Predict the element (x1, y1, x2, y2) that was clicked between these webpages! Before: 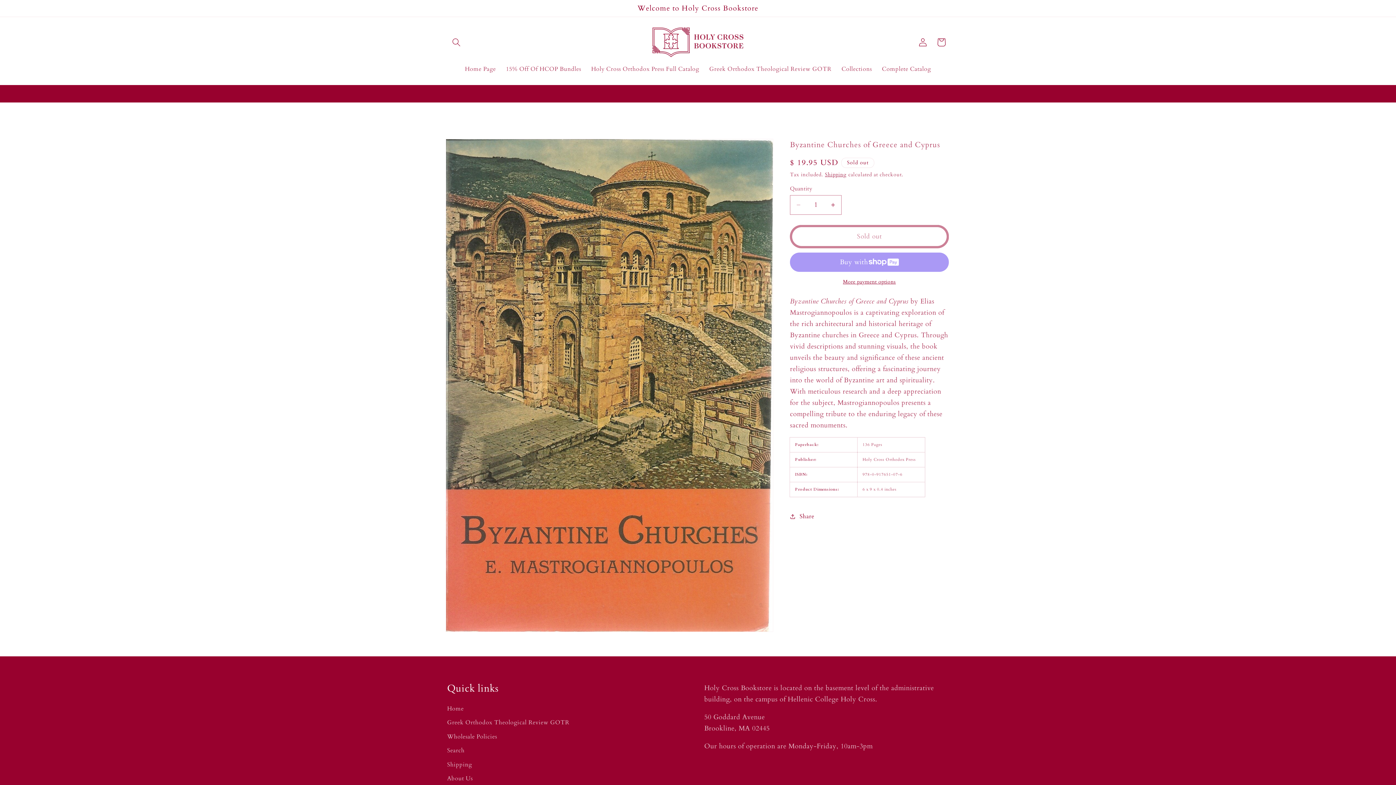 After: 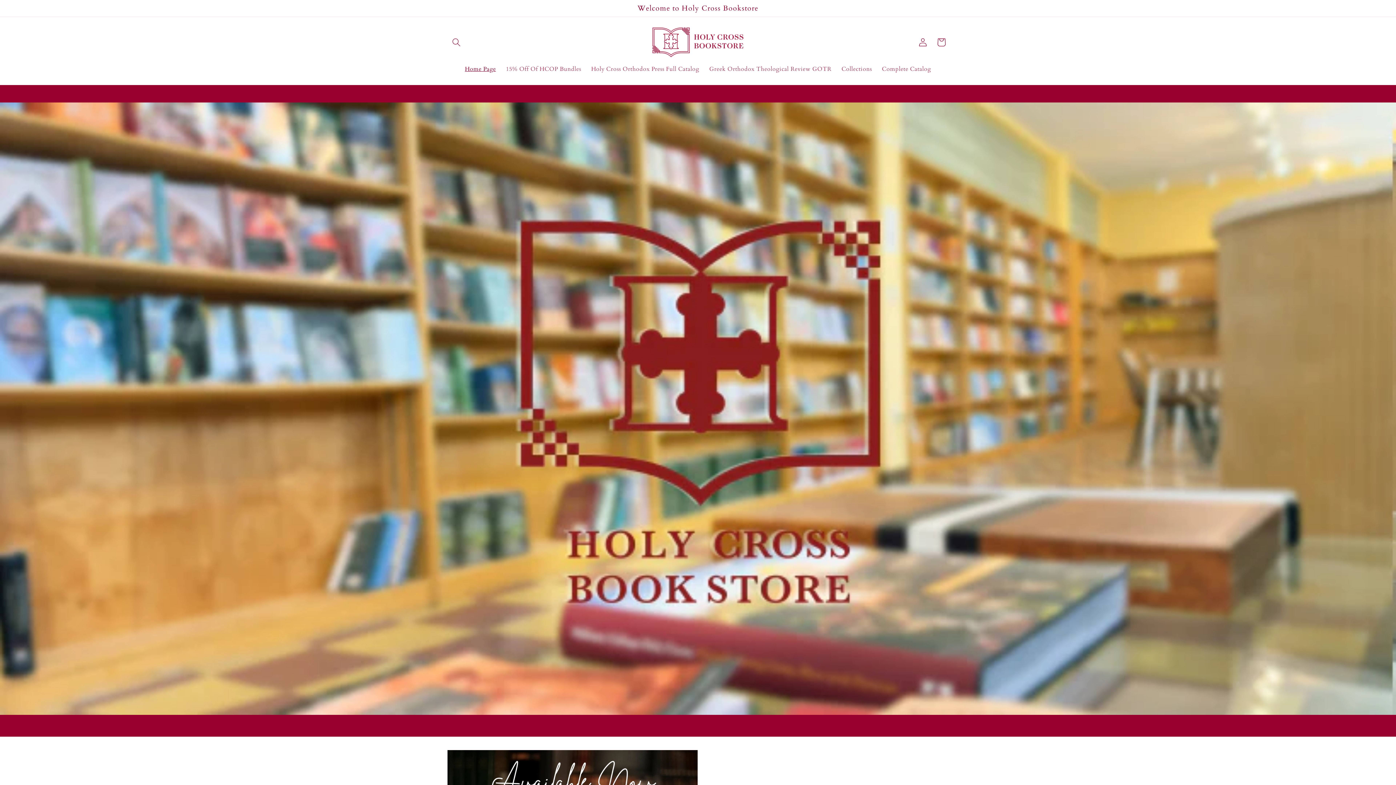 Action: bbox: (460, 60, 501, 77) label: Home Page